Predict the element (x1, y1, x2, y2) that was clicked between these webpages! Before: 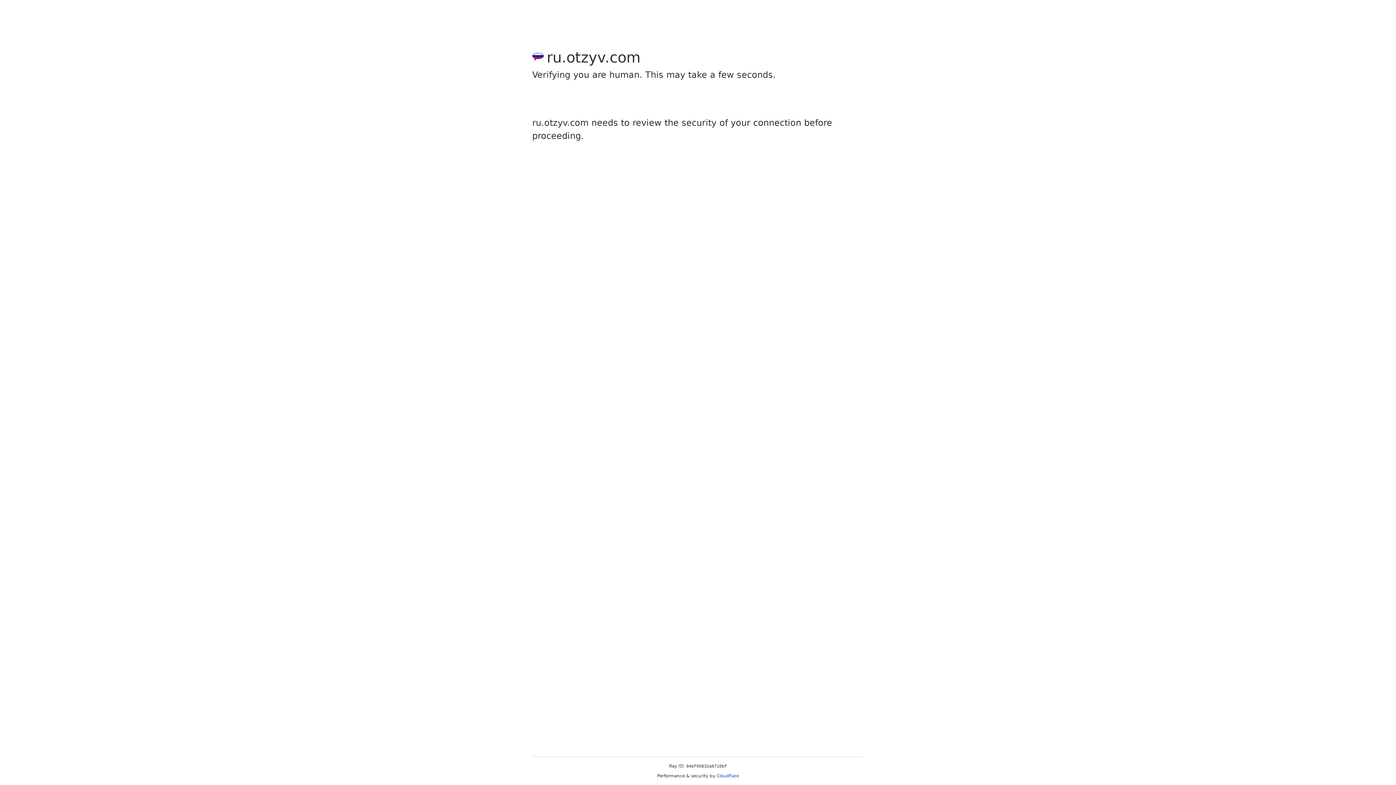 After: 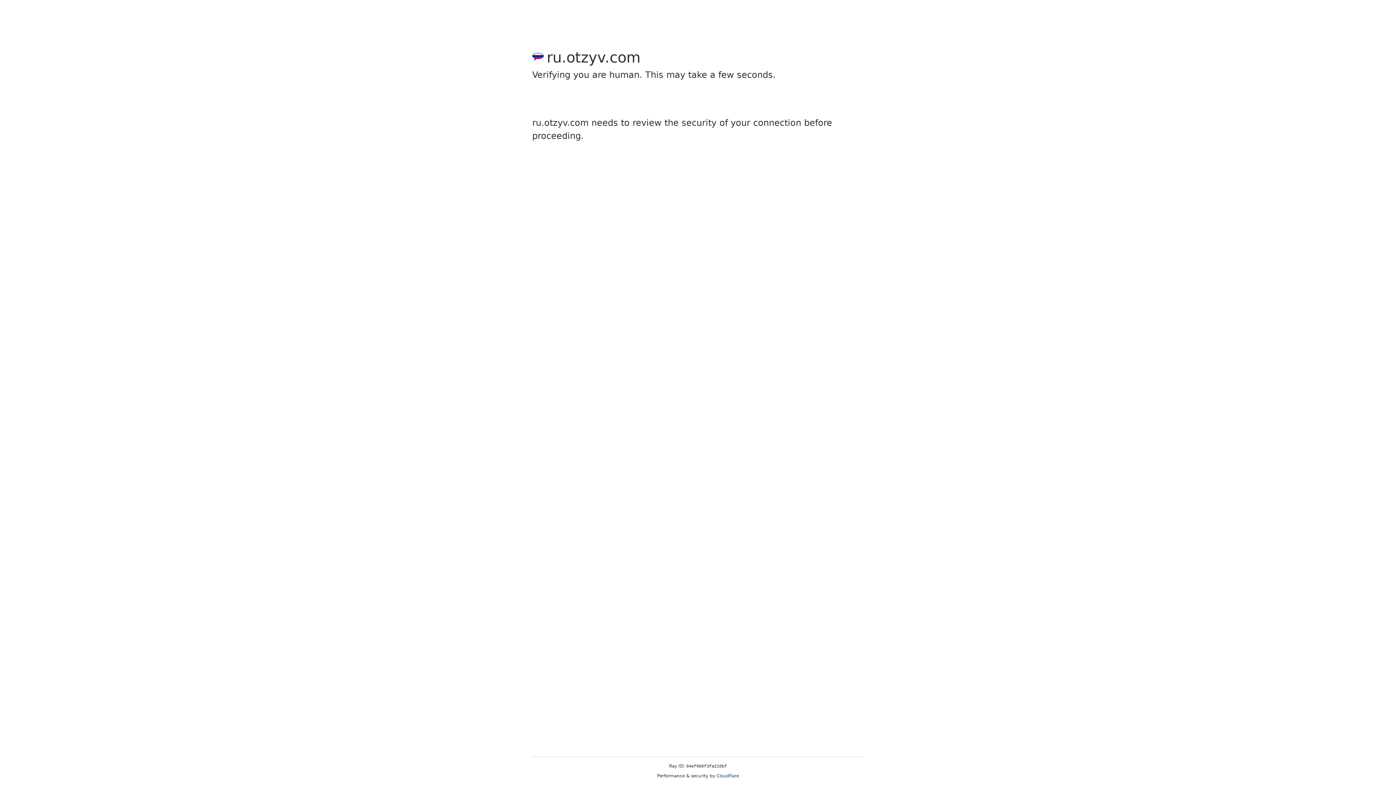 Action: label: Cloudflare bbox: (716, 773, 739, 778)